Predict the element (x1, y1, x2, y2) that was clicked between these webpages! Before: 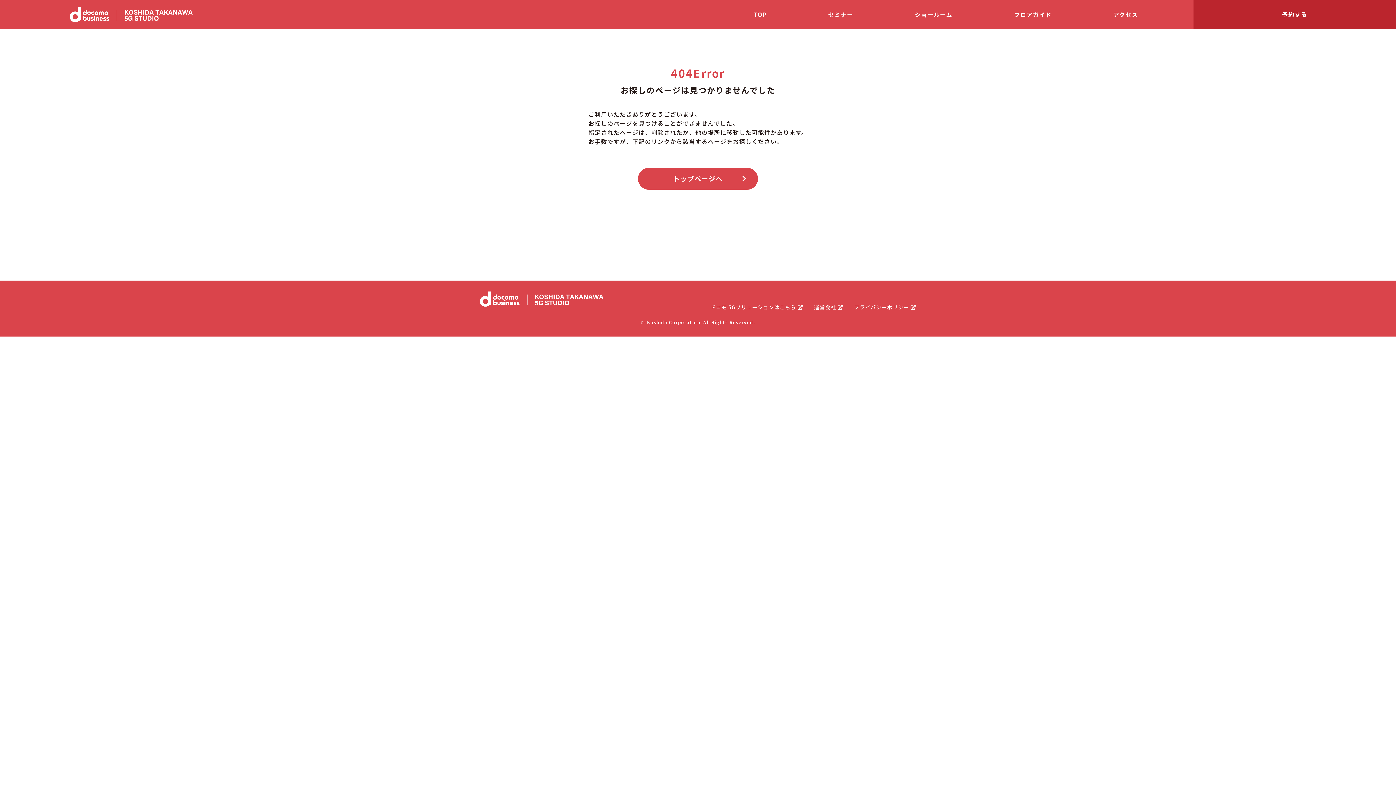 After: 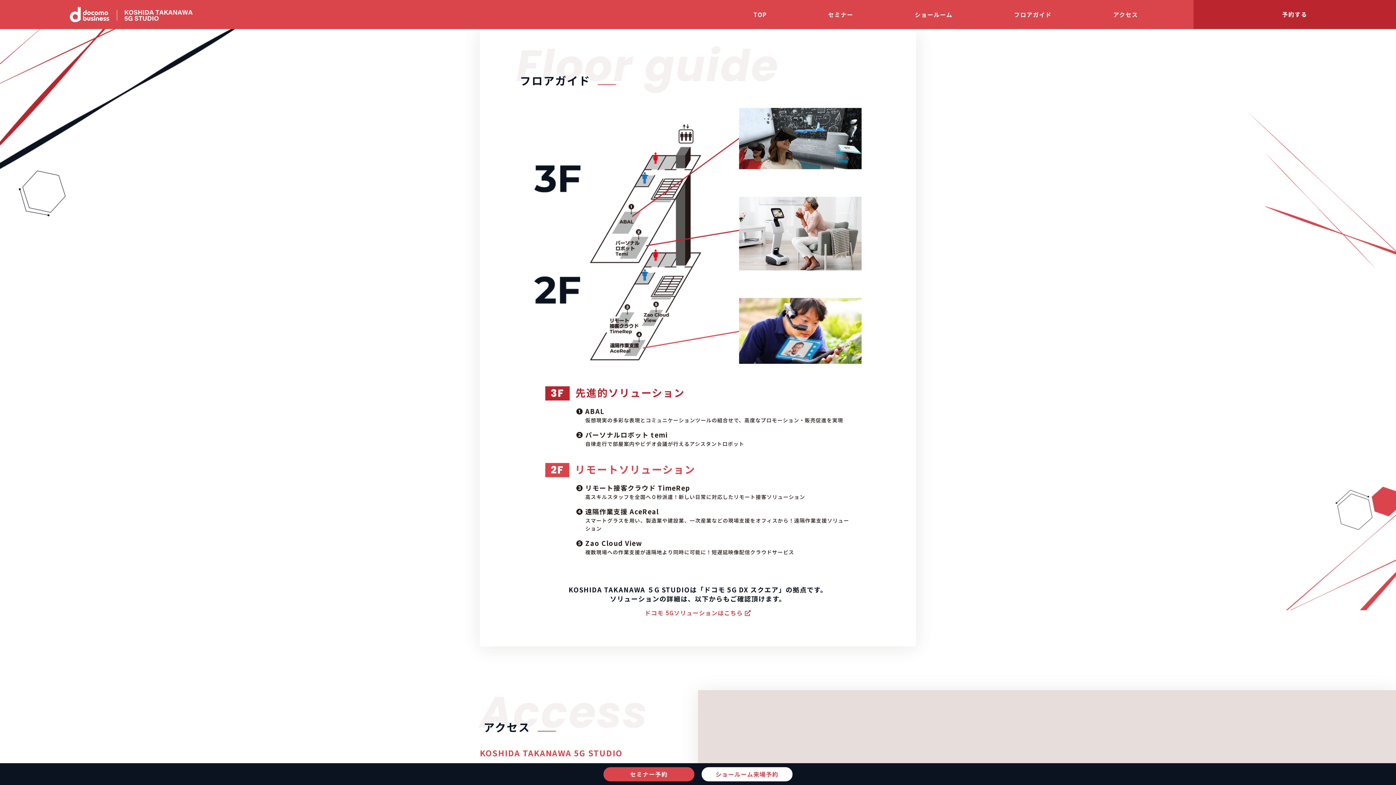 Action: label: フロアガイド bbox: (1014, 10, 1051, 18)